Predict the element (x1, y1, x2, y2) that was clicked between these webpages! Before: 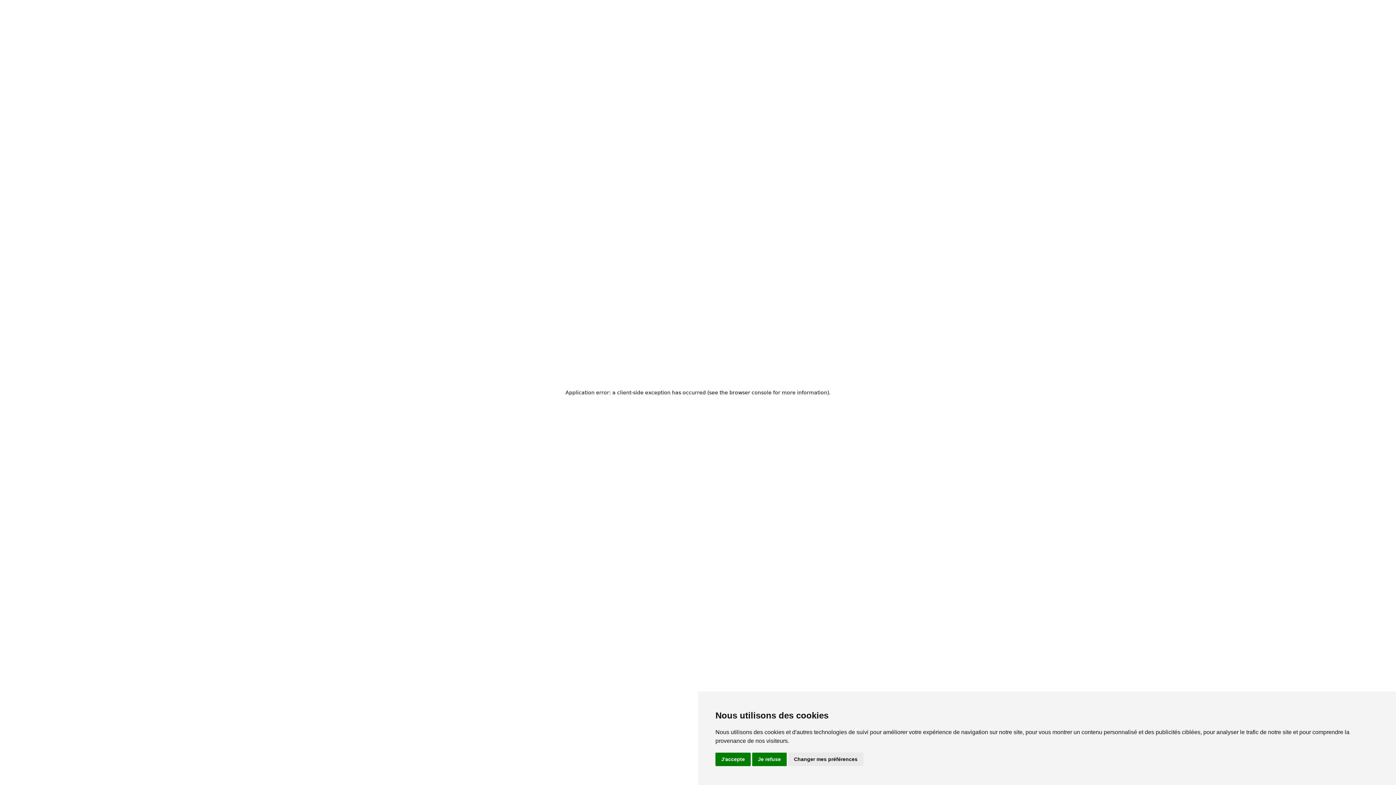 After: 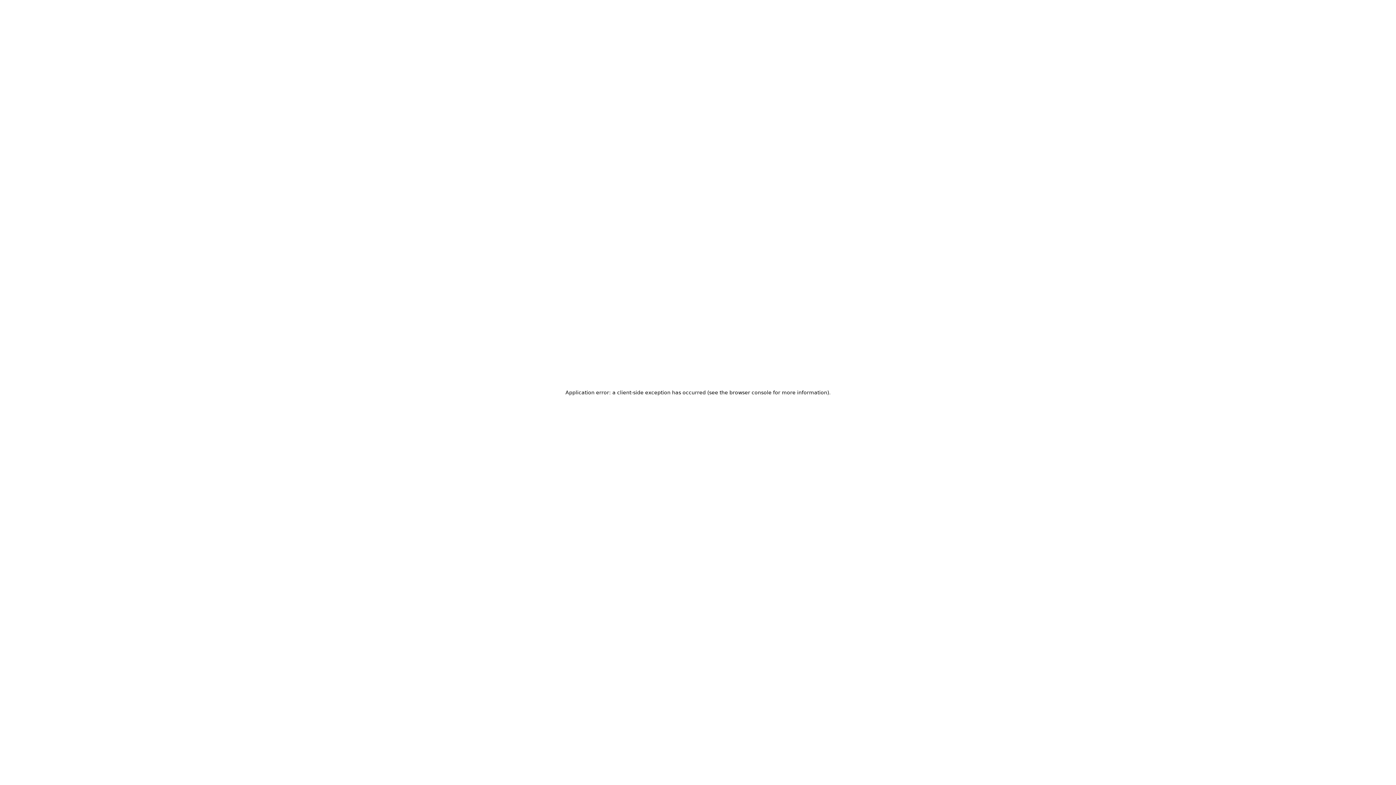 Action: label: Je refuse bbox: (752, 753, 786, 766)